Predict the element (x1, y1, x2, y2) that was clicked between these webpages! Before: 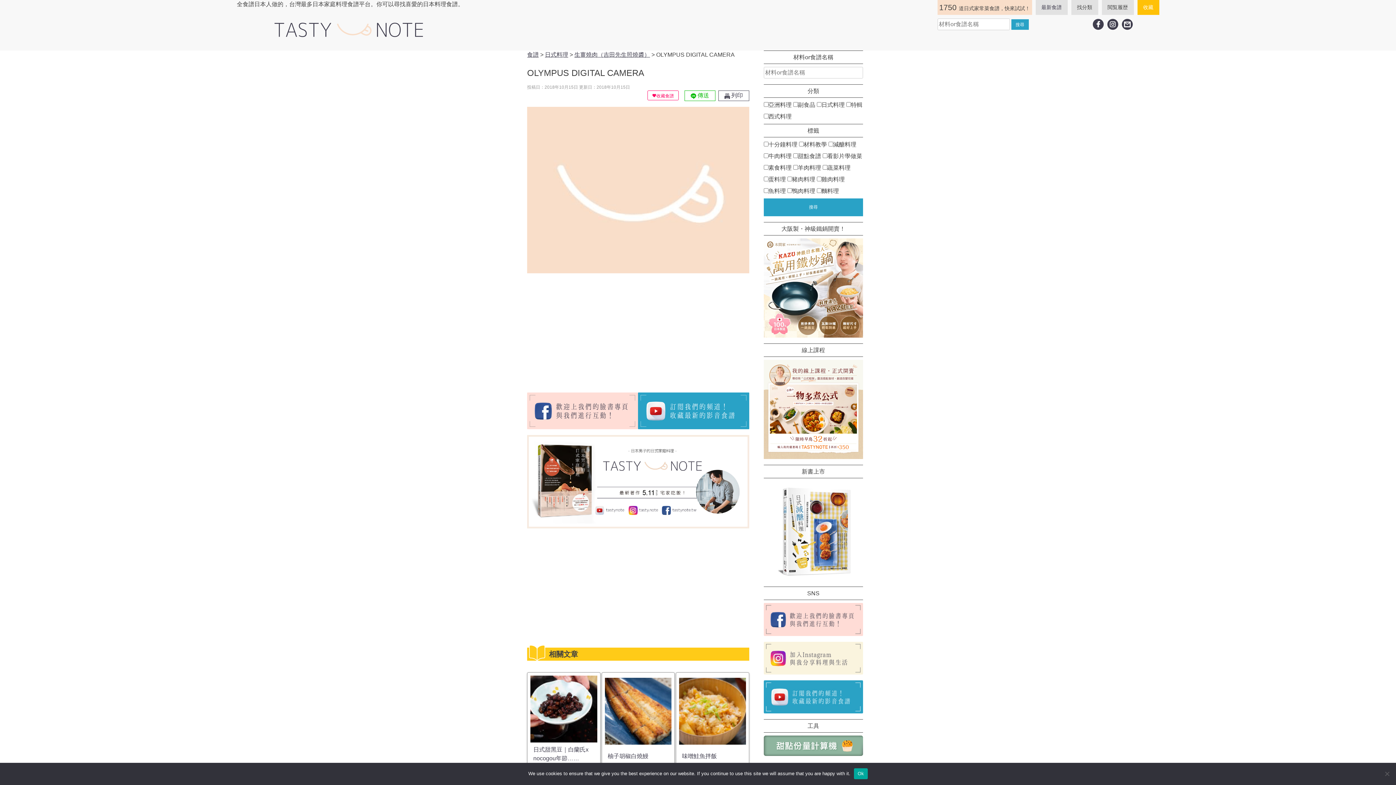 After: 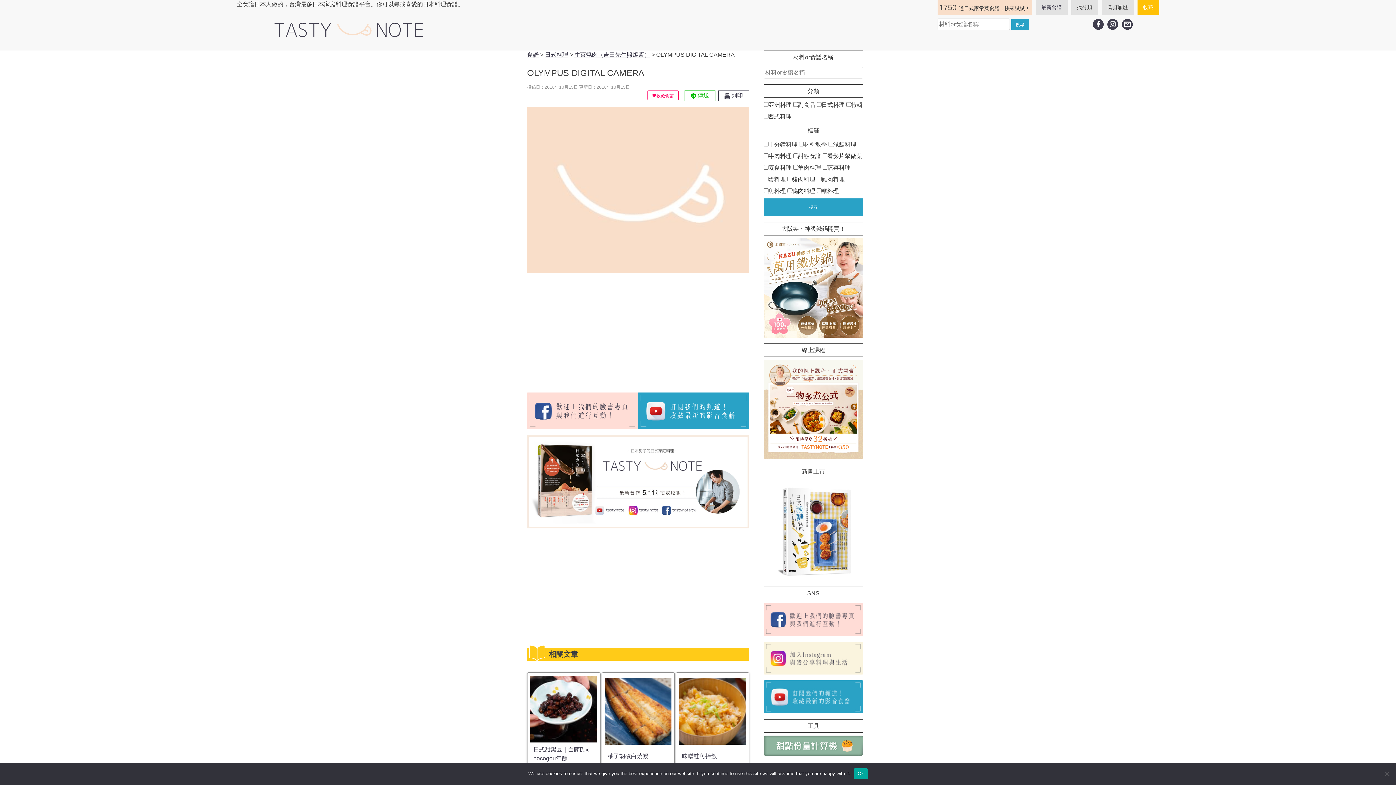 Action: bbox: (763, 693, 863, 700)